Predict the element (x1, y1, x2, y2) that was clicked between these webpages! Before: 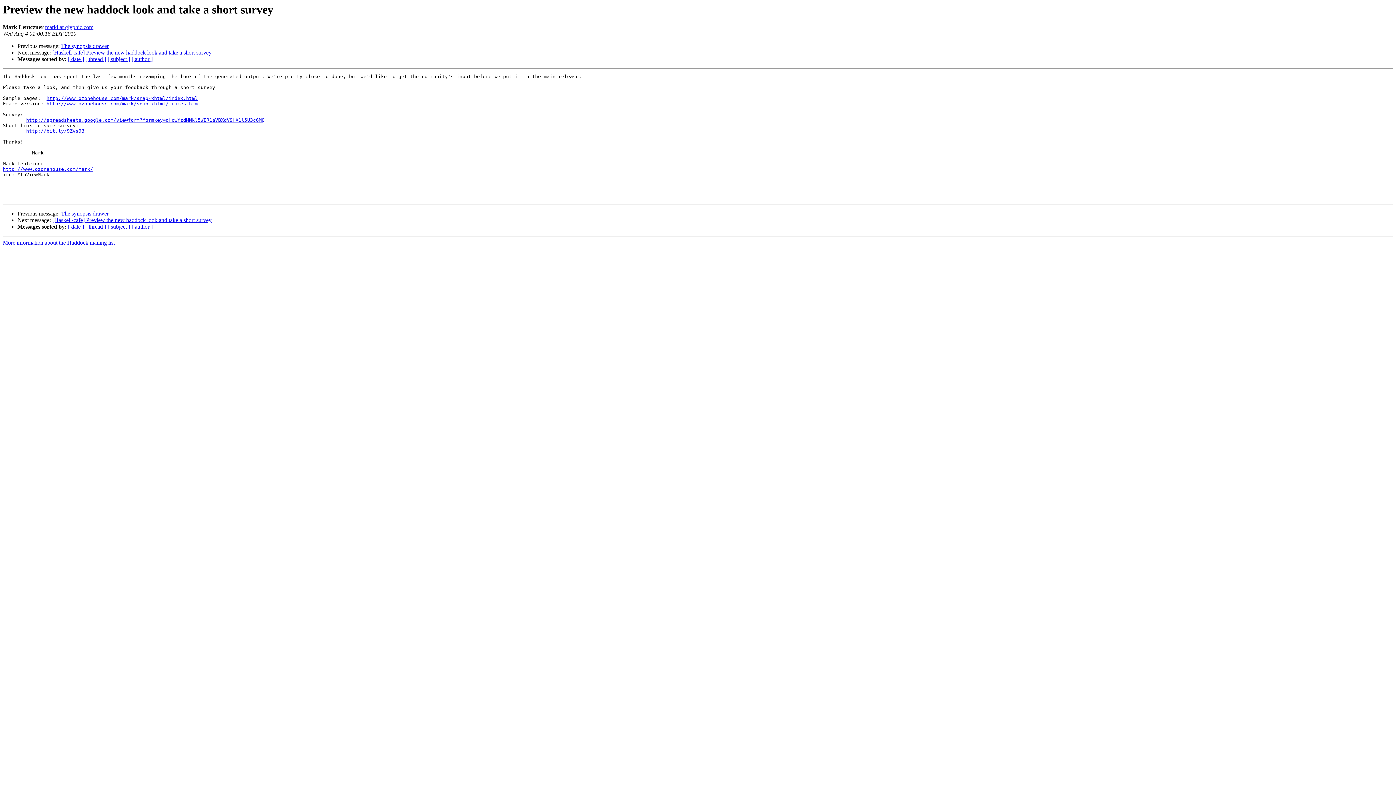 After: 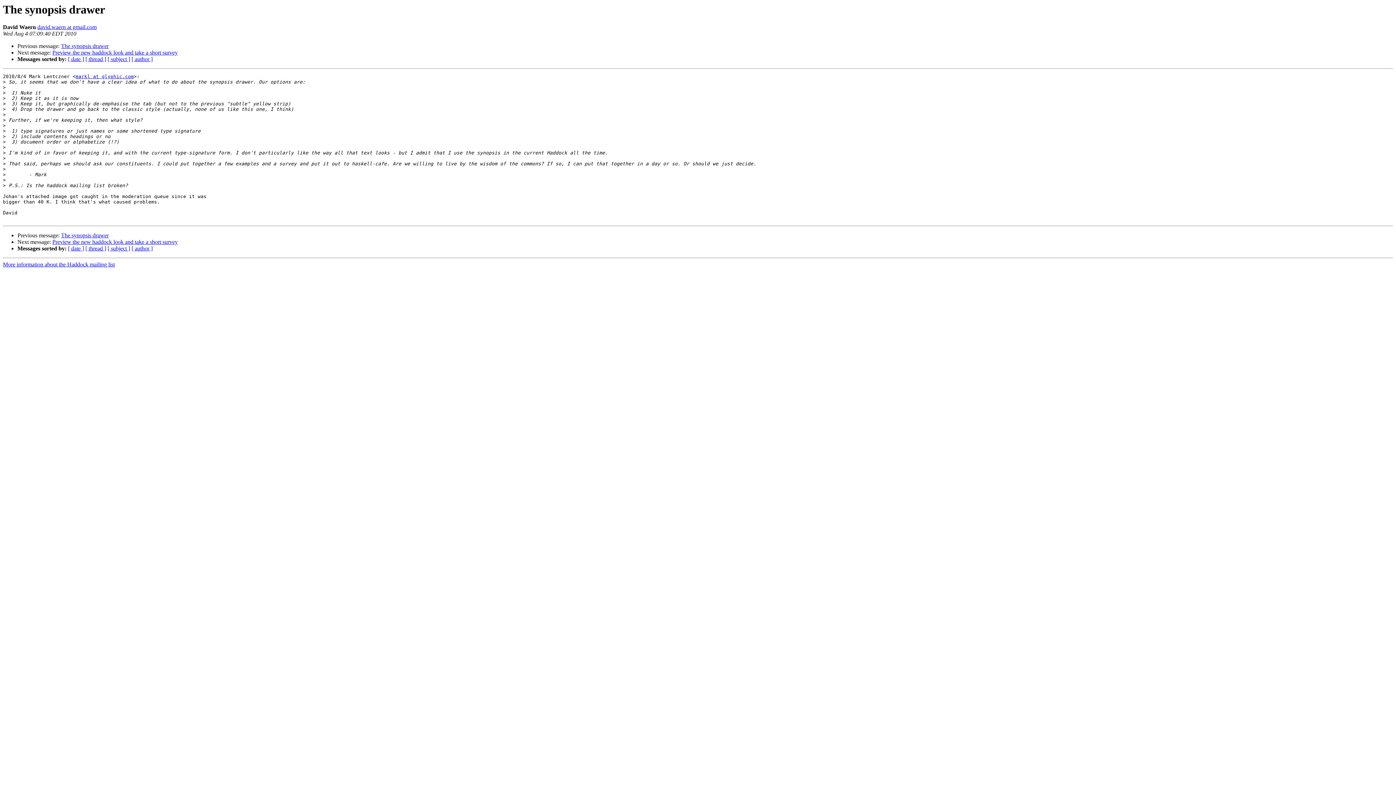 Action: label: The synopsis drawer bbox: (61, 210, 108, 216)